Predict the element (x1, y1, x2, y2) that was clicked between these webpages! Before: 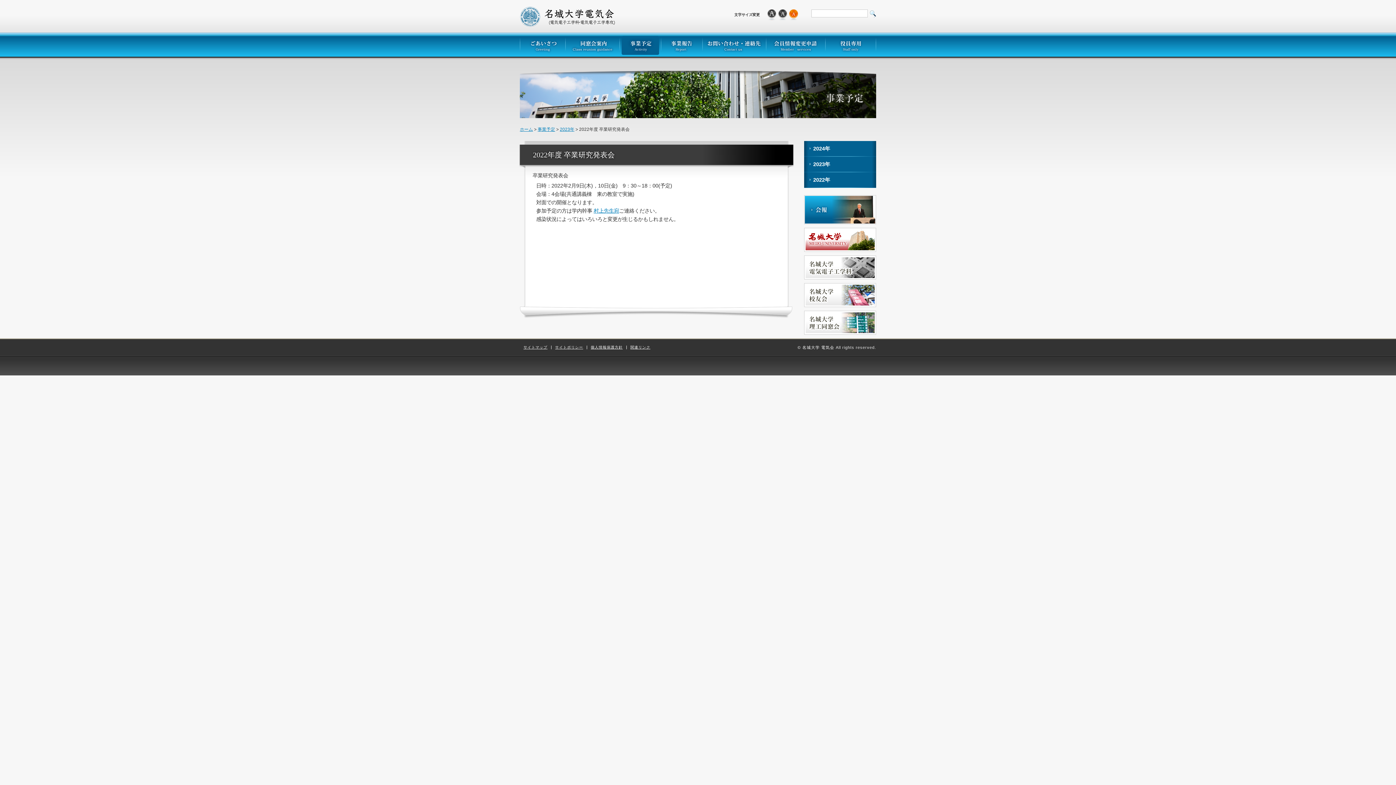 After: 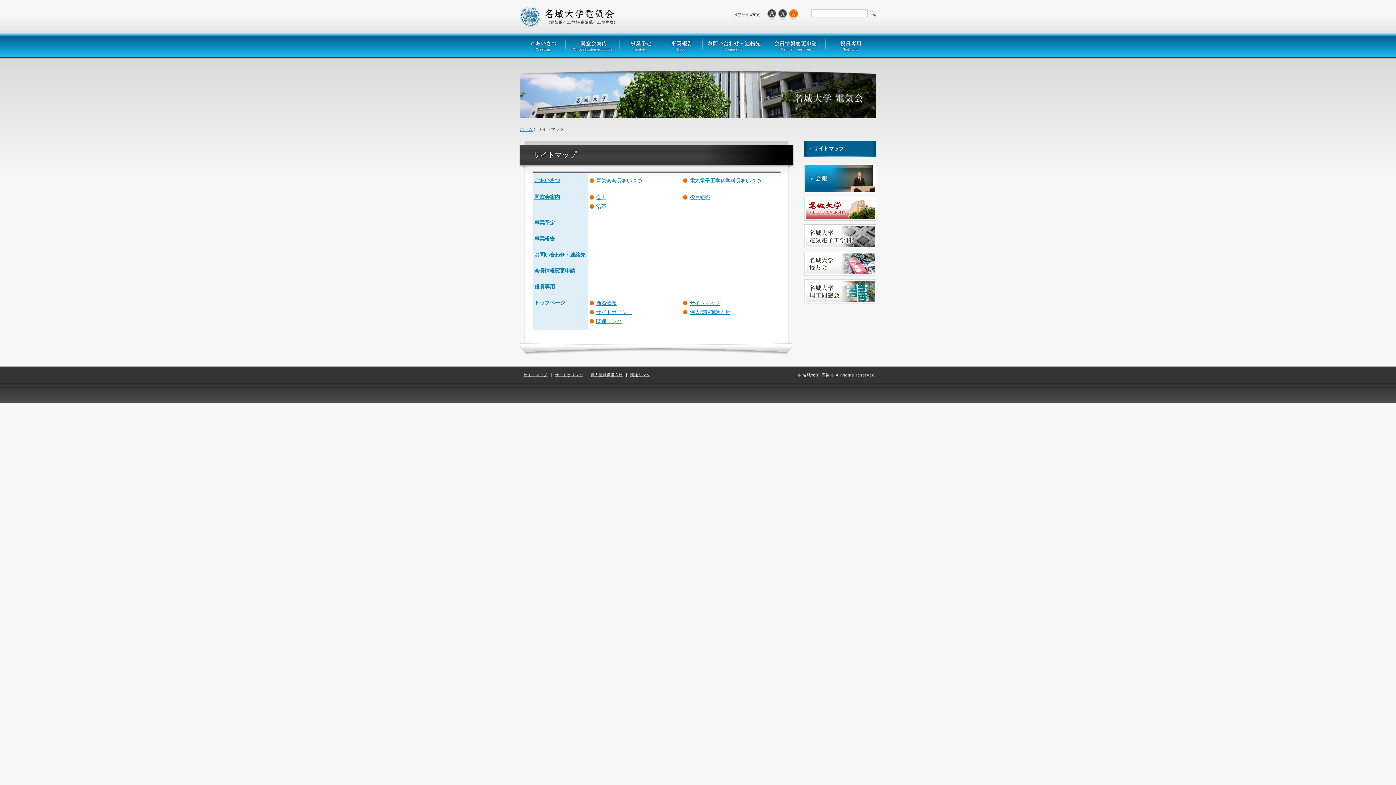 Action: label: サイトマップ bbox: (520, 345, 551, 349)